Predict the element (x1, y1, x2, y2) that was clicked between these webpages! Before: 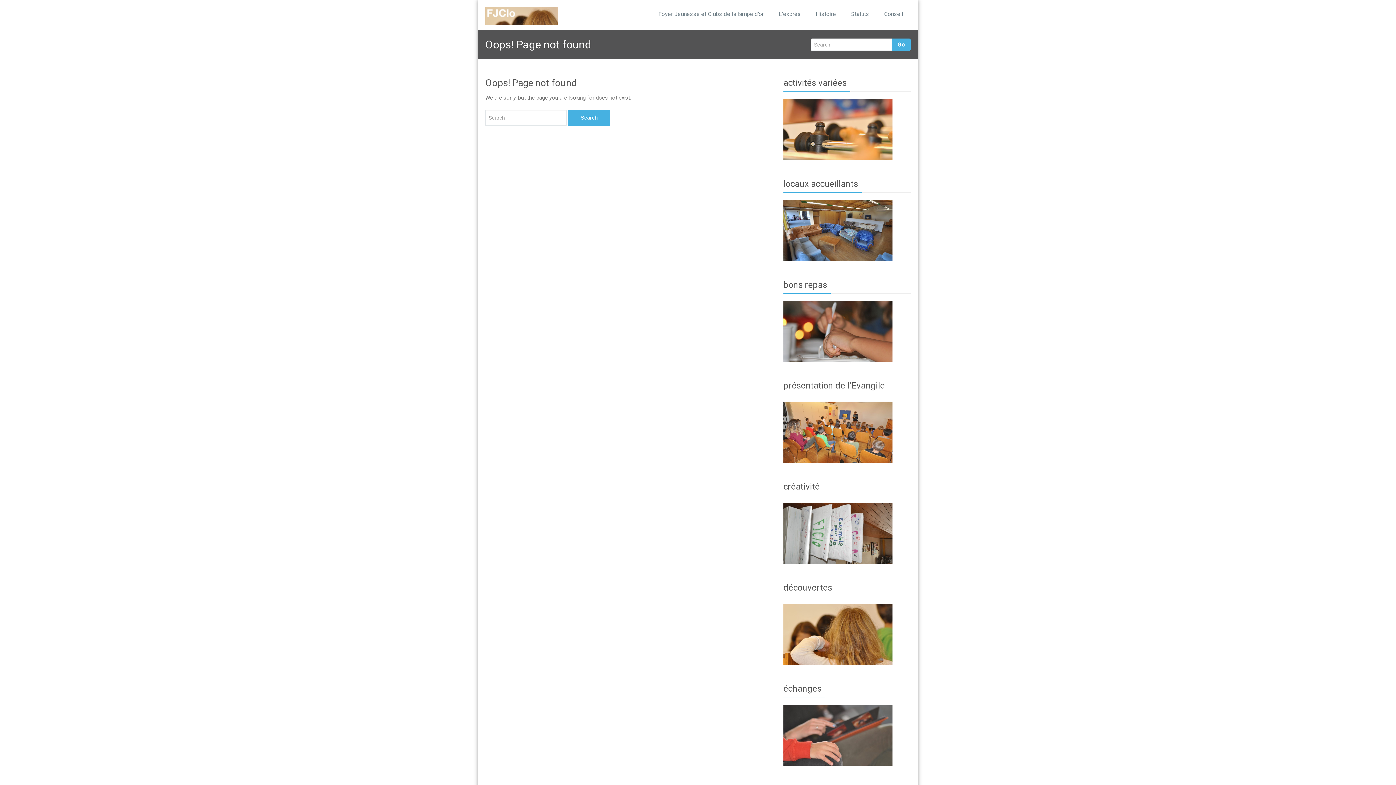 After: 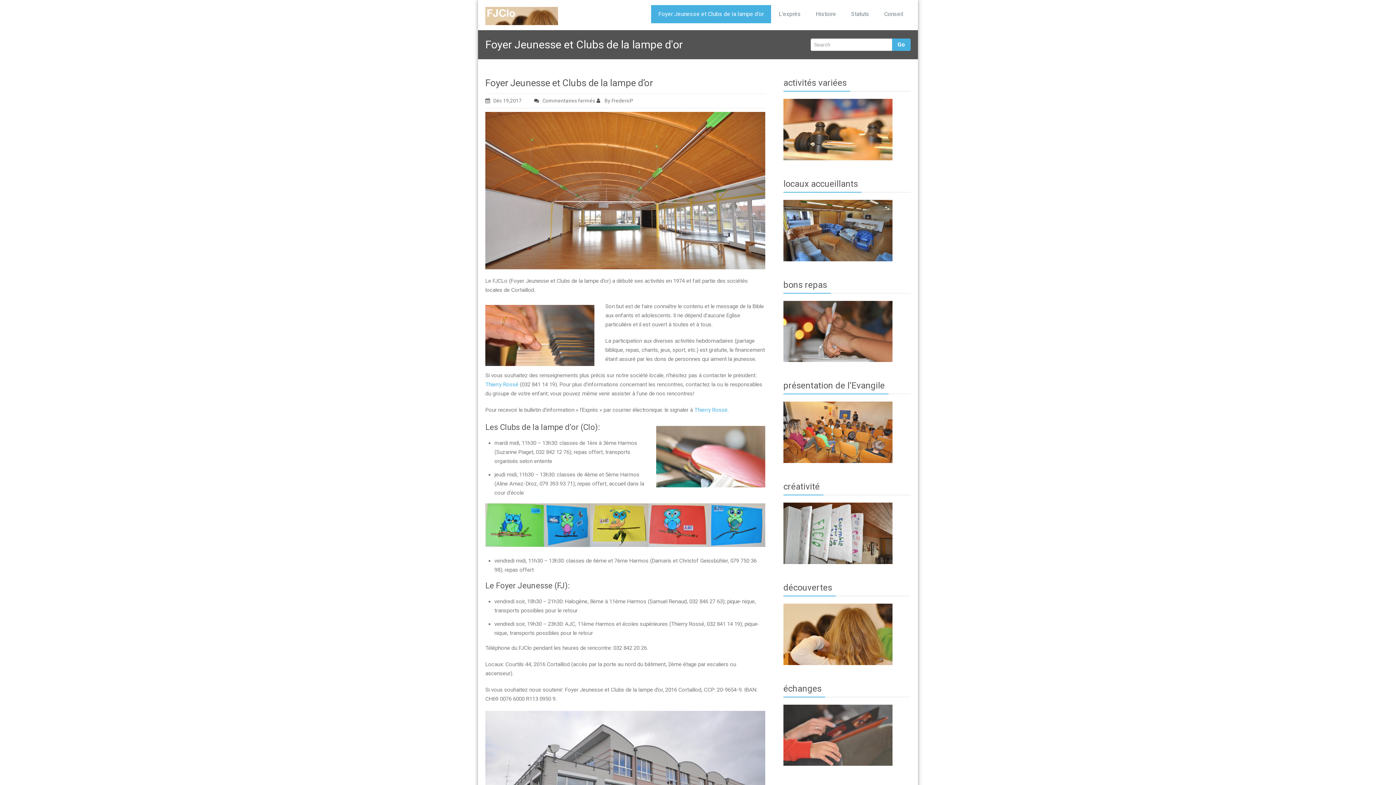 Action: bbox: (650, 5, 771, 23) label: Foyer Jeunesse et Clubs de la lampe d’or